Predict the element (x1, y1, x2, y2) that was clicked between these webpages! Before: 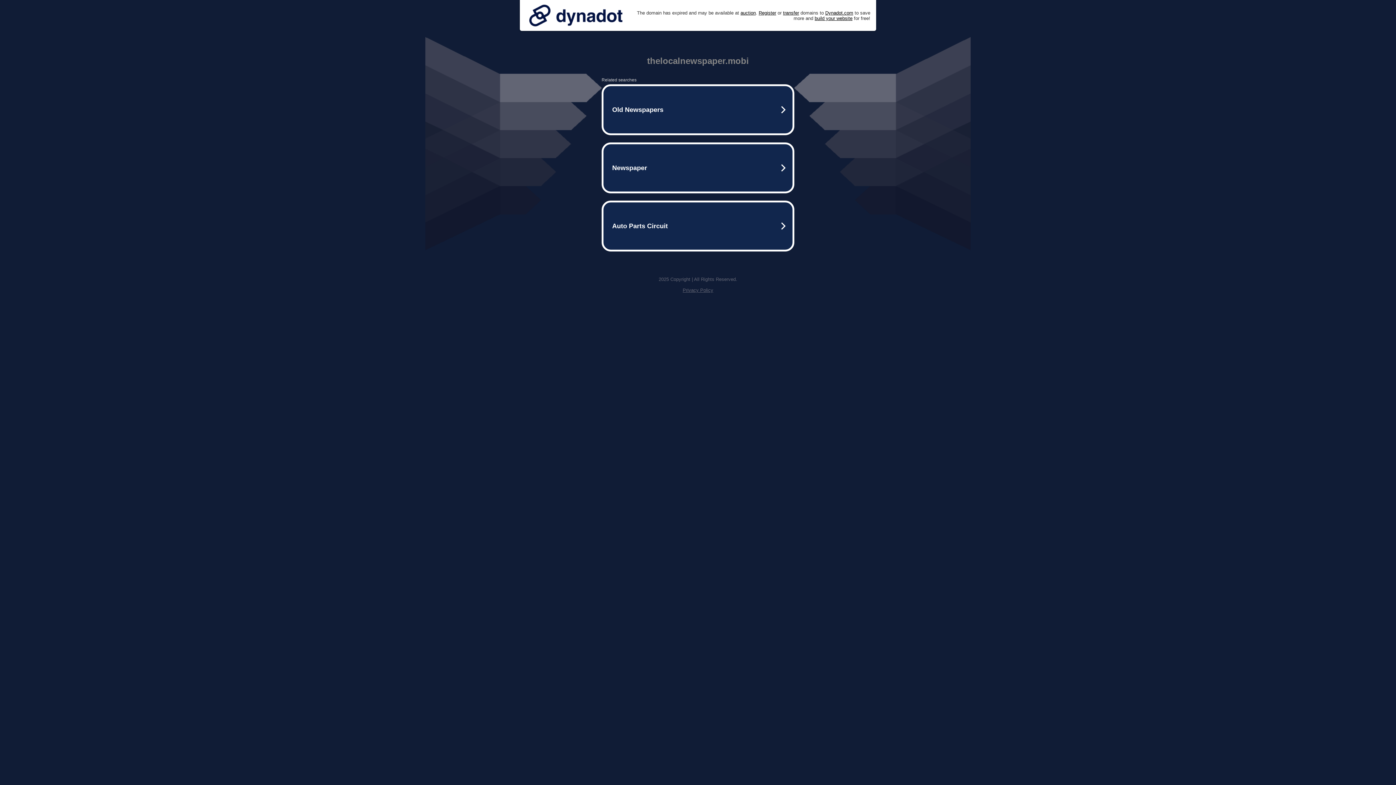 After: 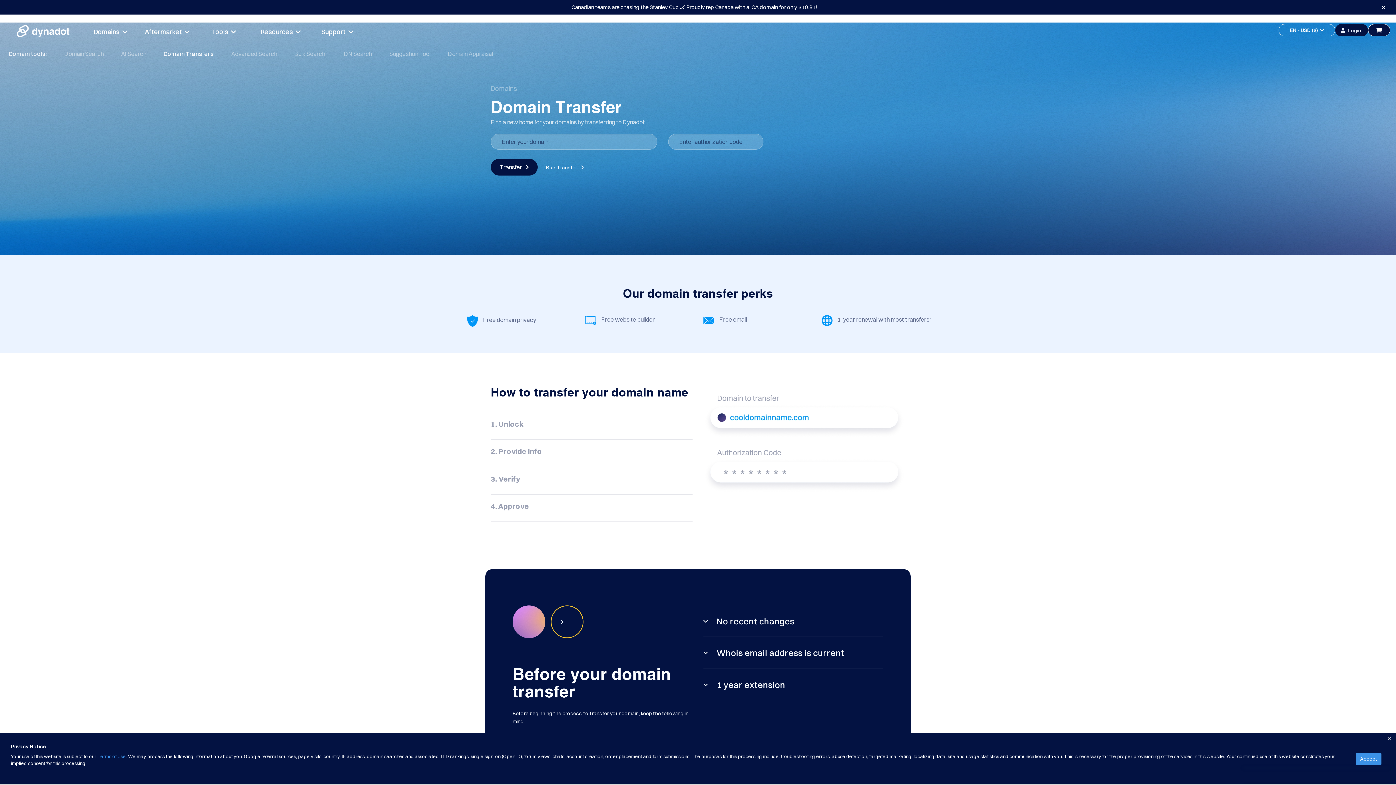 Action: label: transfer bbox: (783, 10, 799, 15)